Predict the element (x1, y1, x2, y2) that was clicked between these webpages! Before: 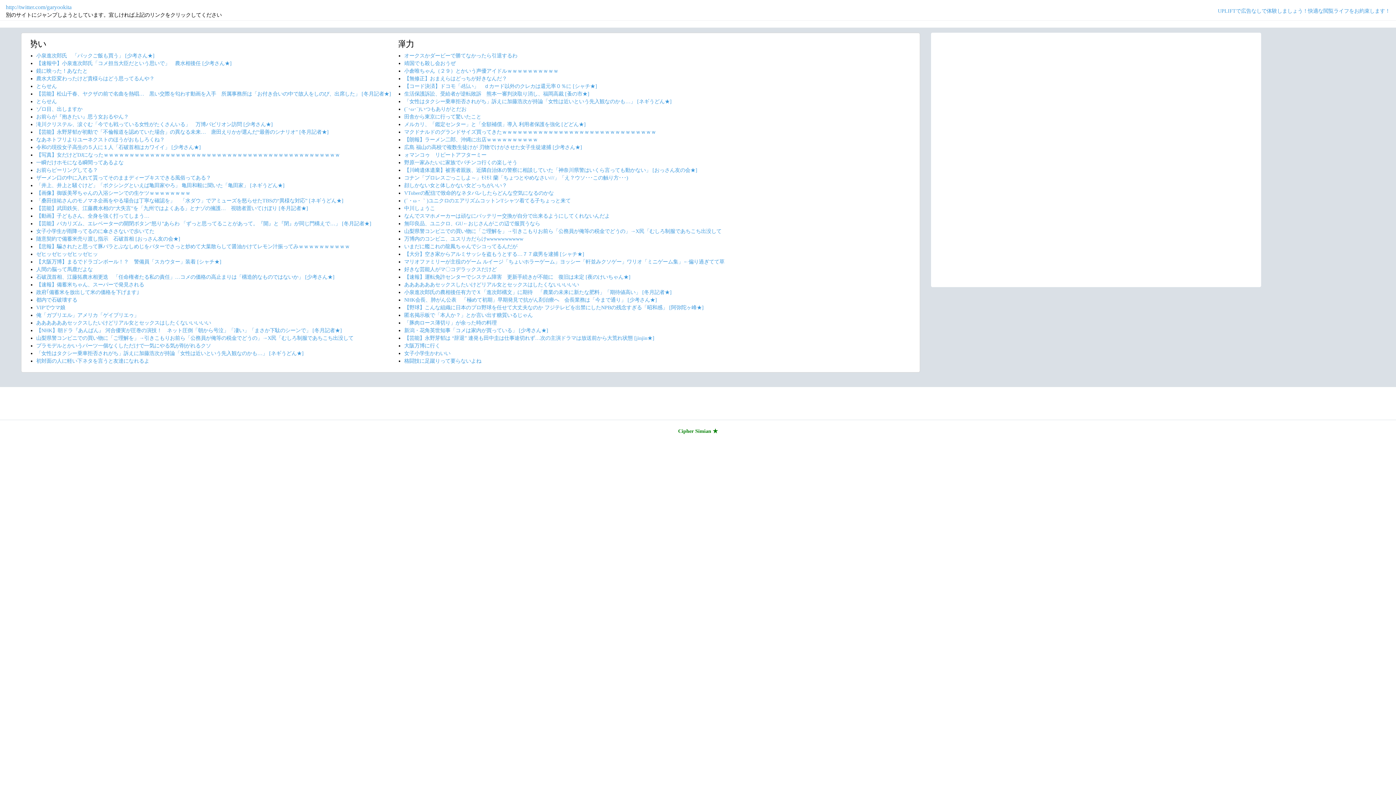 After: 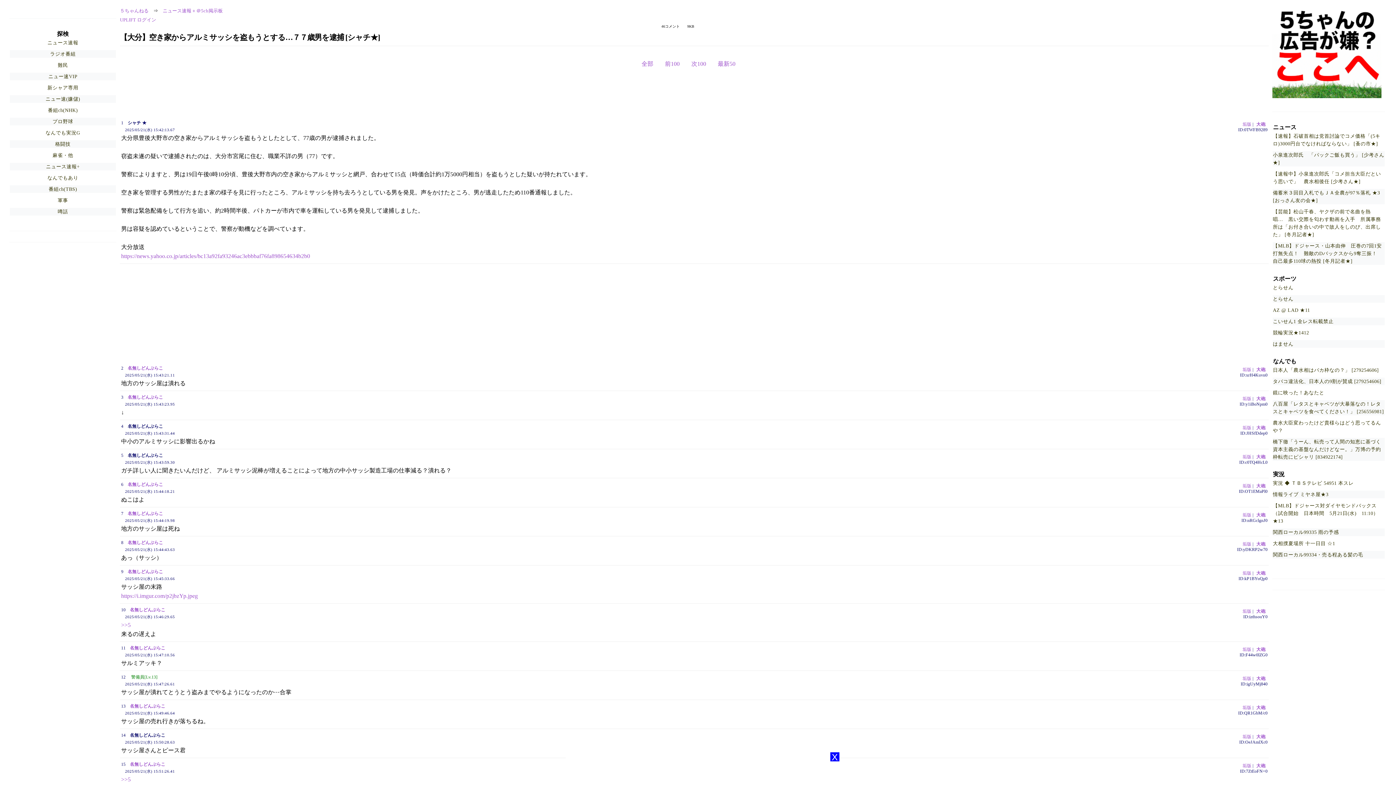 Action: bbox: (404, 251, 584, 257) label: 【大分】空き家からアルミサッシを盗もうとする…７７歳男を逮捕 [シャチ★]